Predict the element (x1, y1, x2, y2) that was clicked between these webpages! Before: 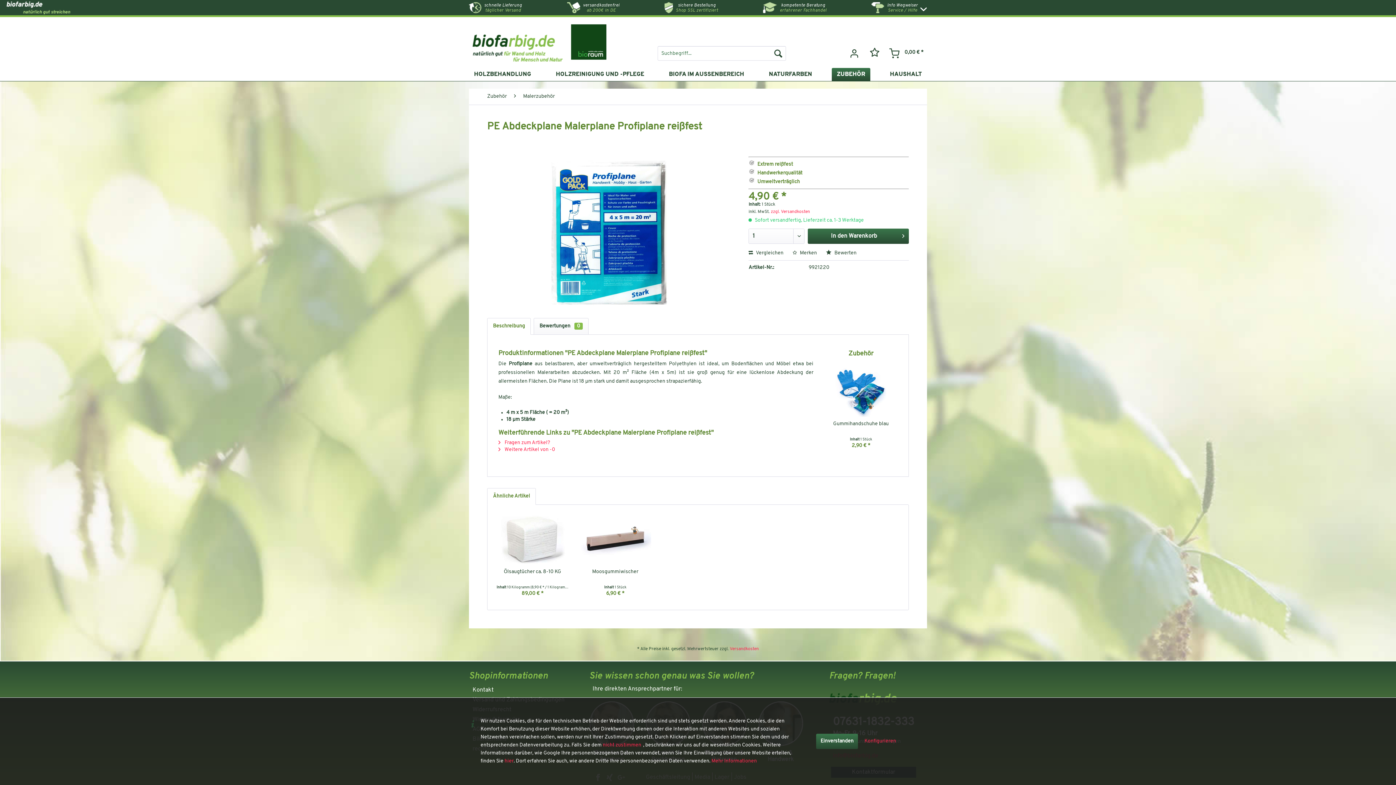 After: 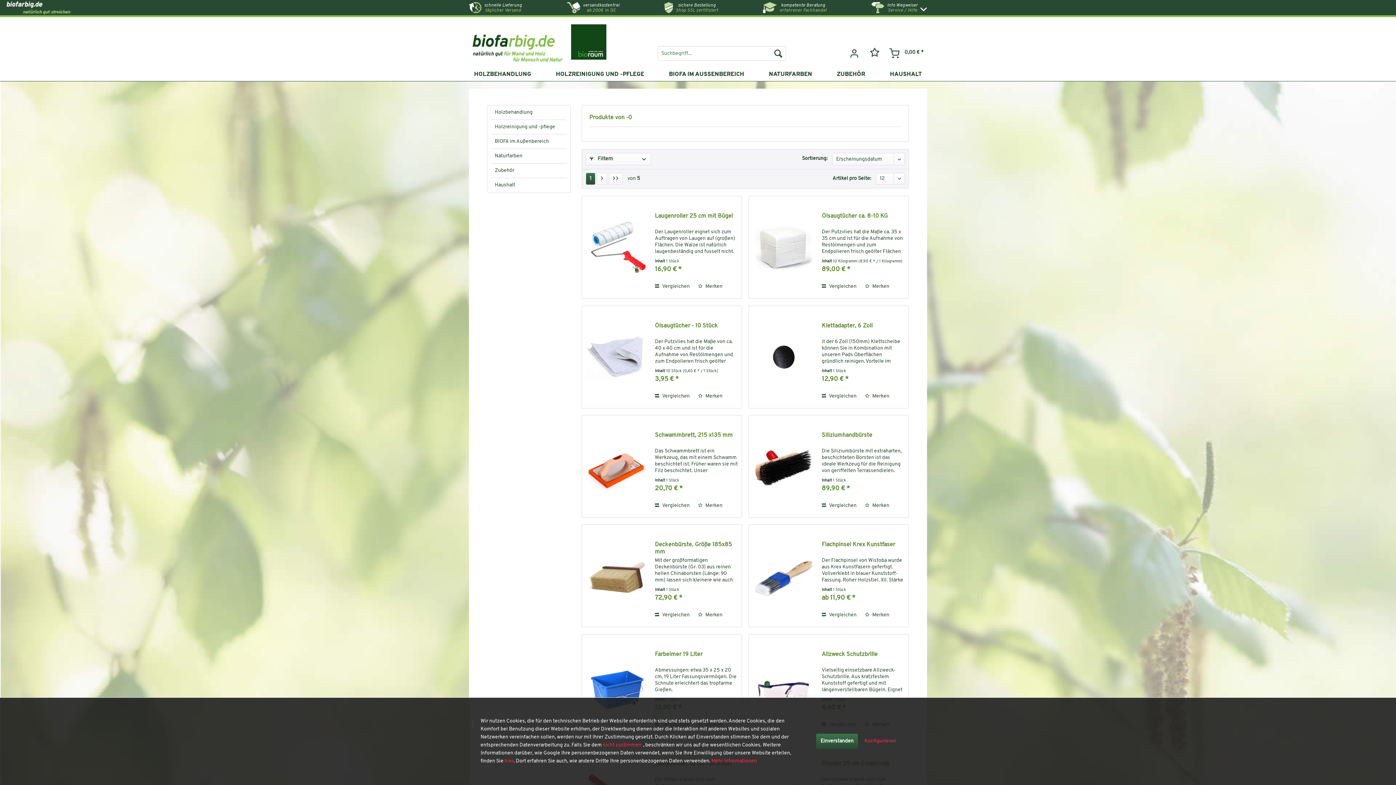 Action: label:  Weitere Artikel von -0 bbox: (498, 447, 555, 452)